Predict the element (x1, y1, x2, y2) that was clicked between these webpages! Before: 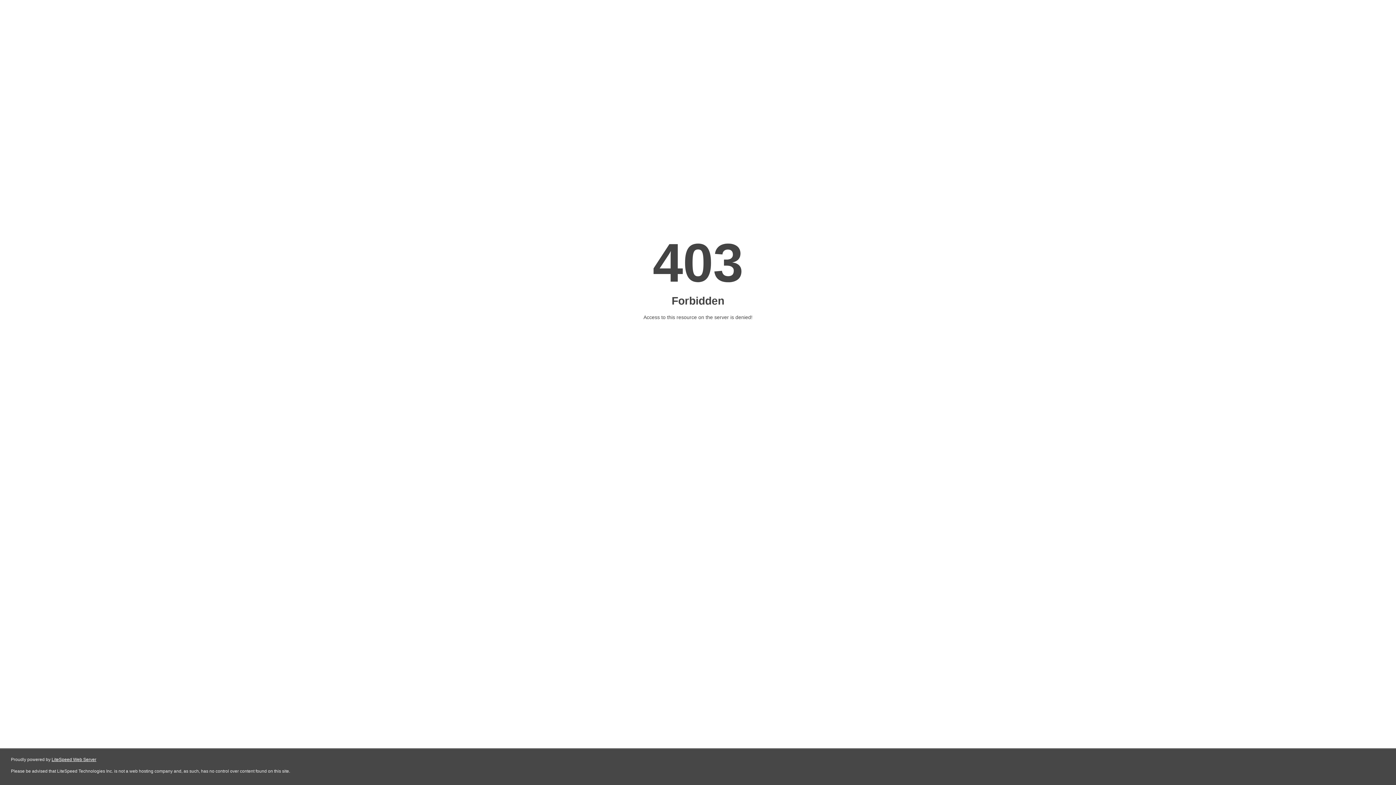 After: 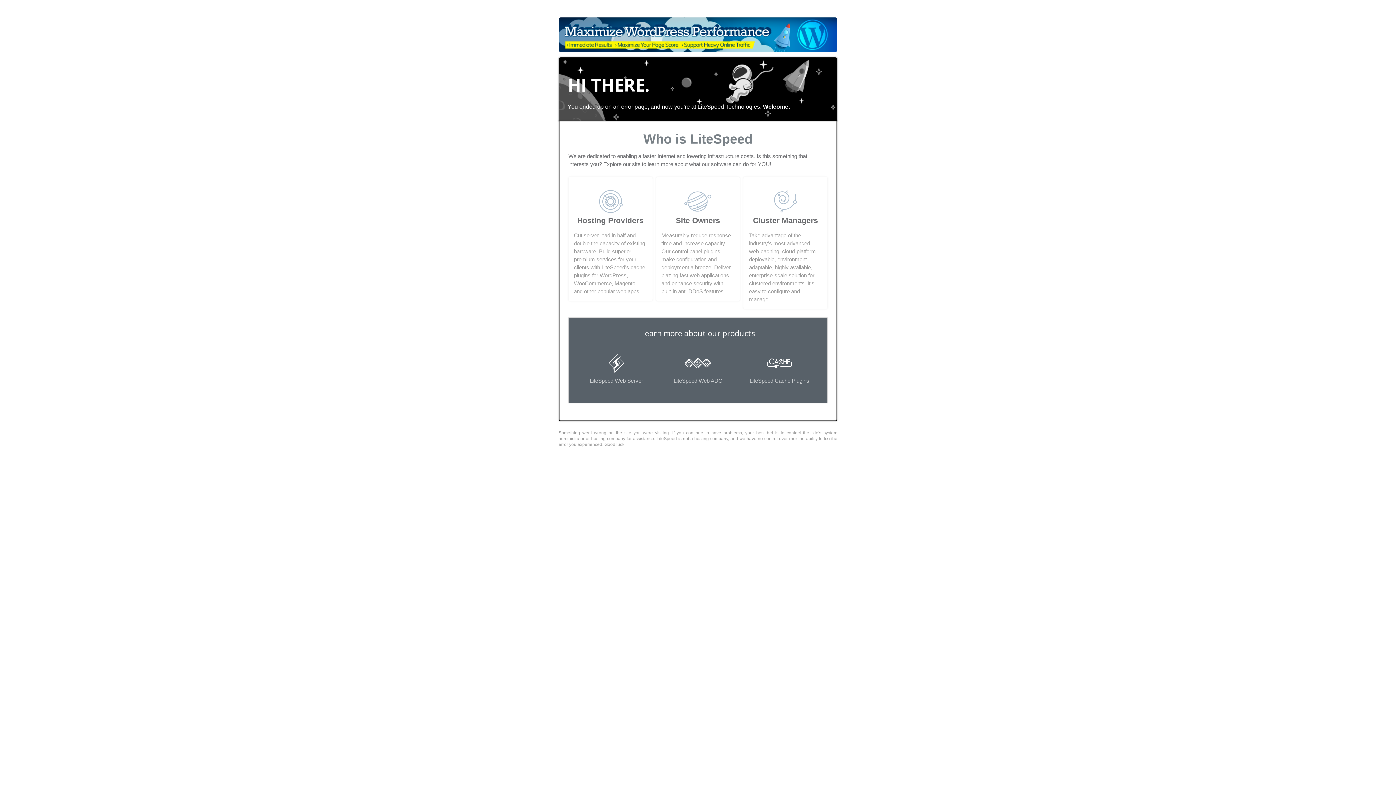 Action: label: LiteSpeed Web Server bbox: (51, 757, 96, 762)